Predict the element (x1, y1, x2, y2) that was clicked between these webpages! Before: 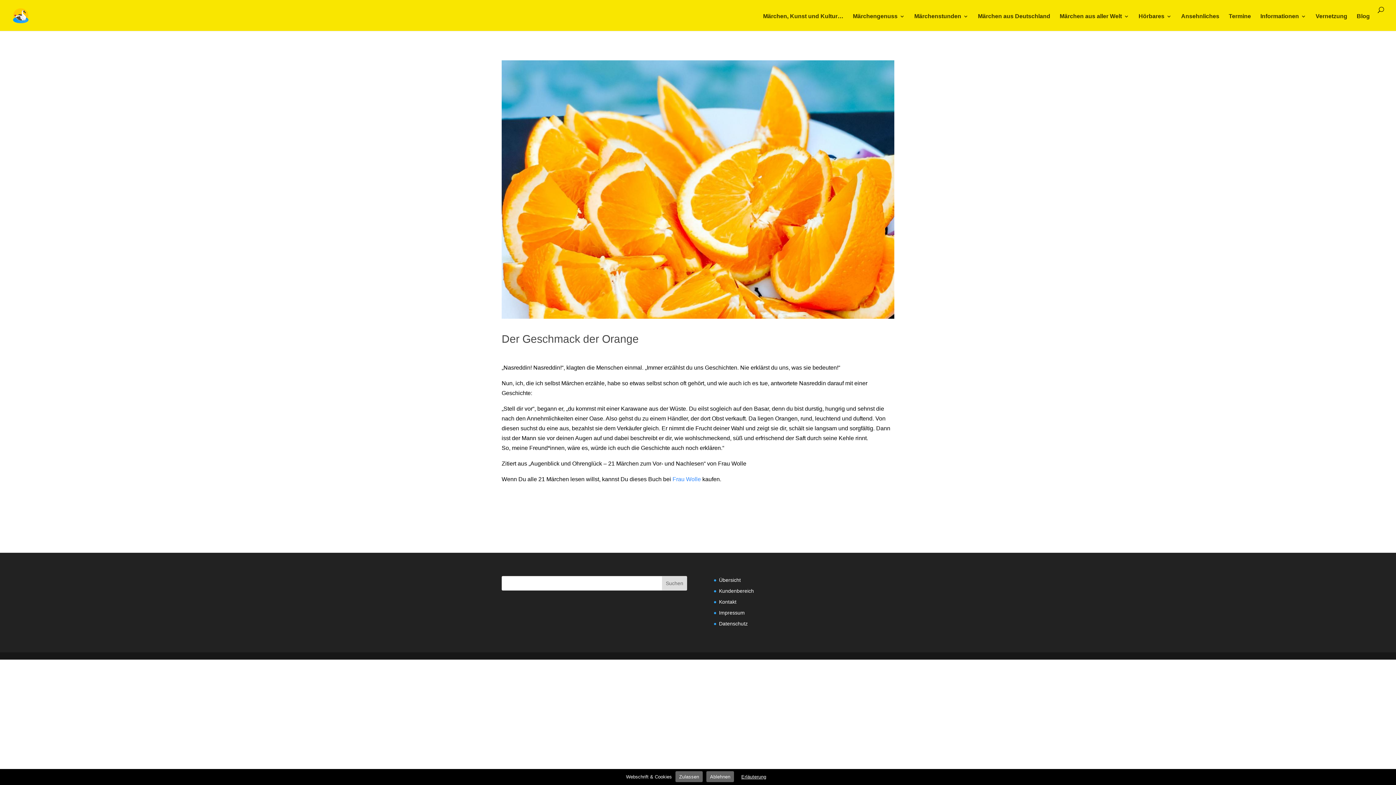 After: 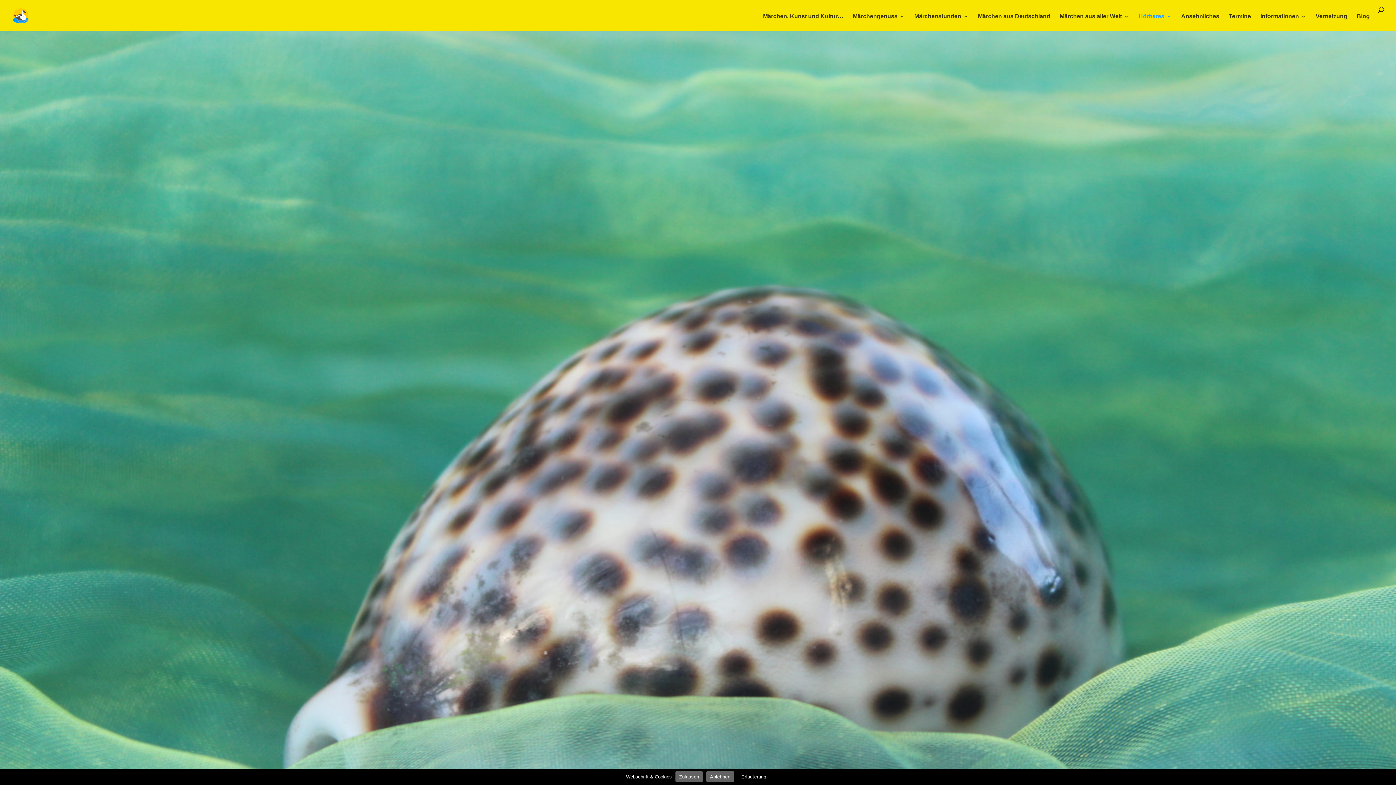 Action: label: Hörbares bbox: (1138, 13, 1172, 30)